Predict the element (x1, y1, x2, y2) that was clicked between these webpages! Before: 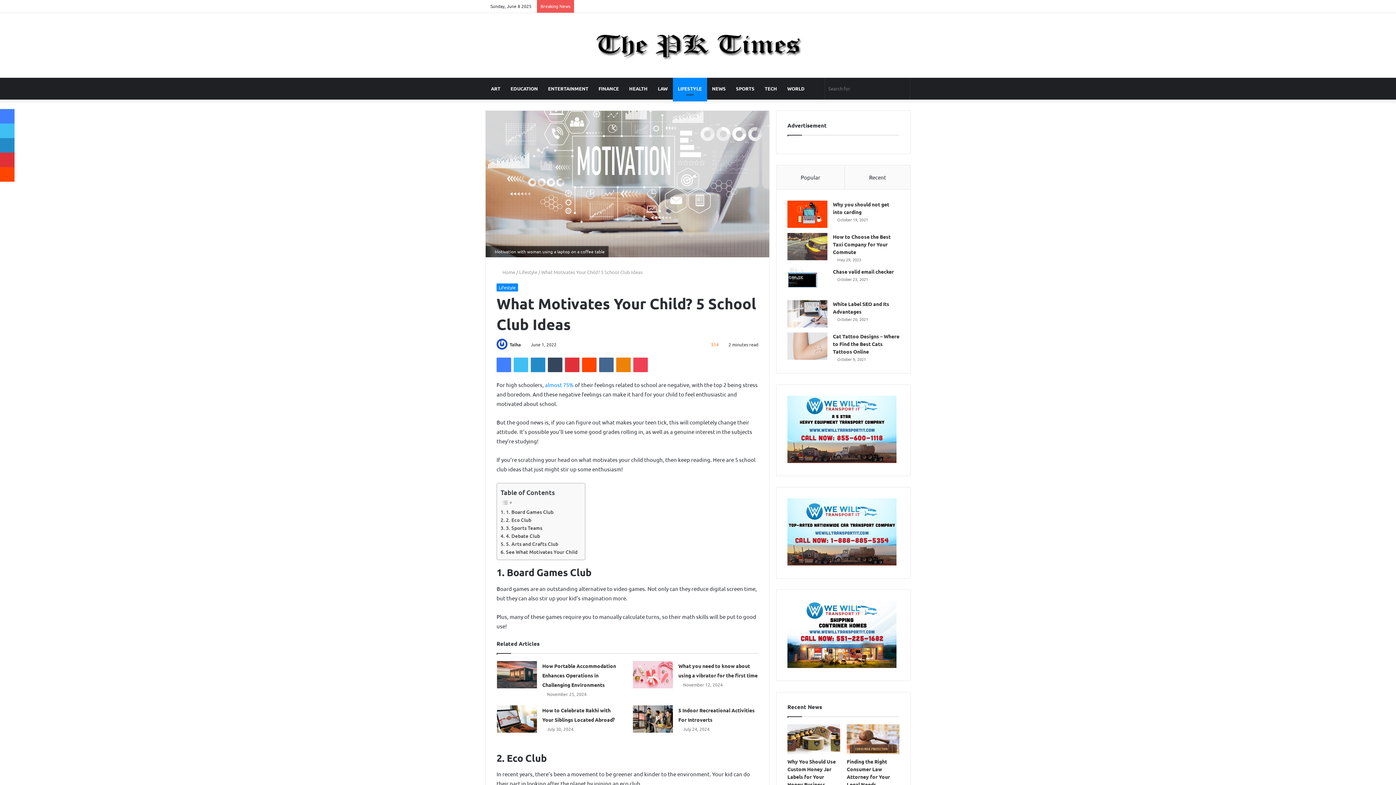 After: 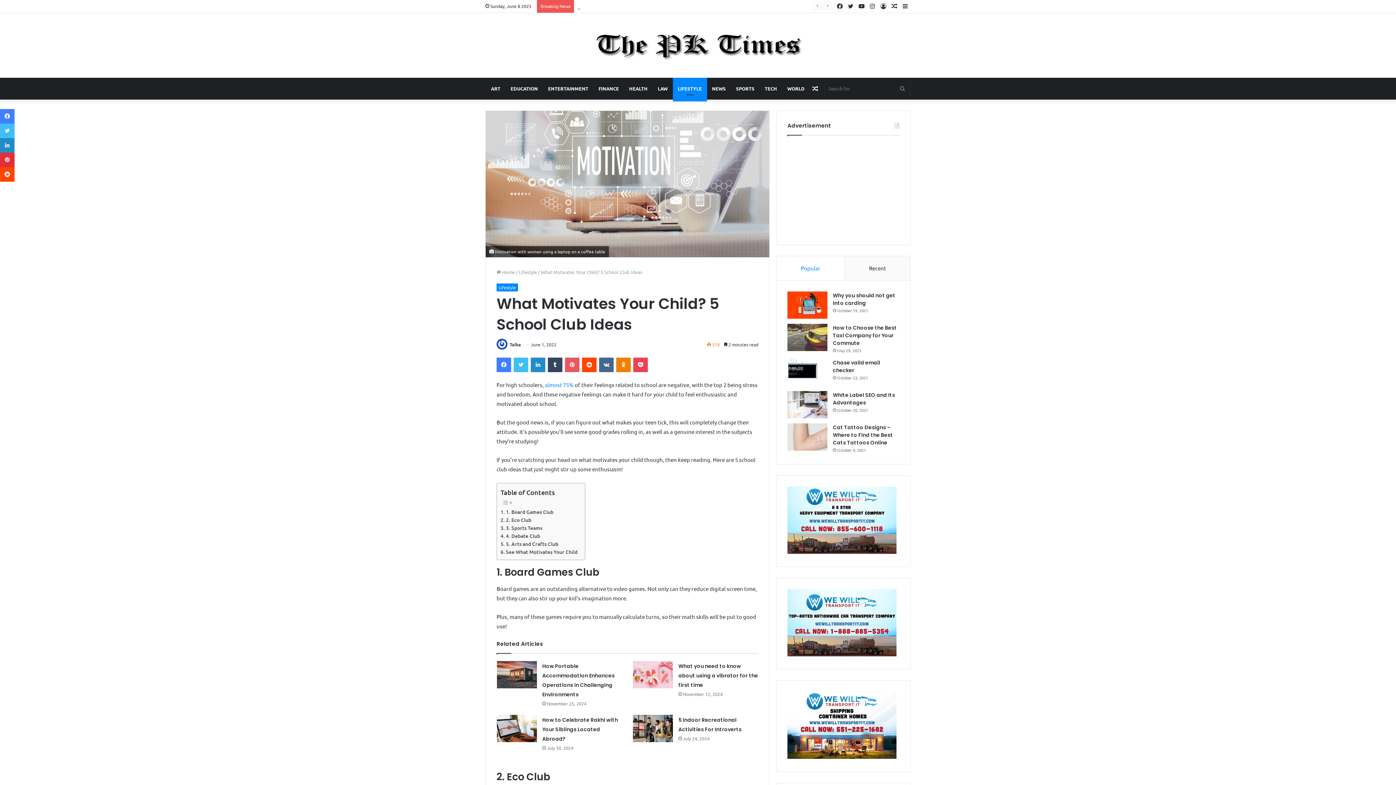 Action: bbox: (565, 357, 579, 372) label: Pinterest